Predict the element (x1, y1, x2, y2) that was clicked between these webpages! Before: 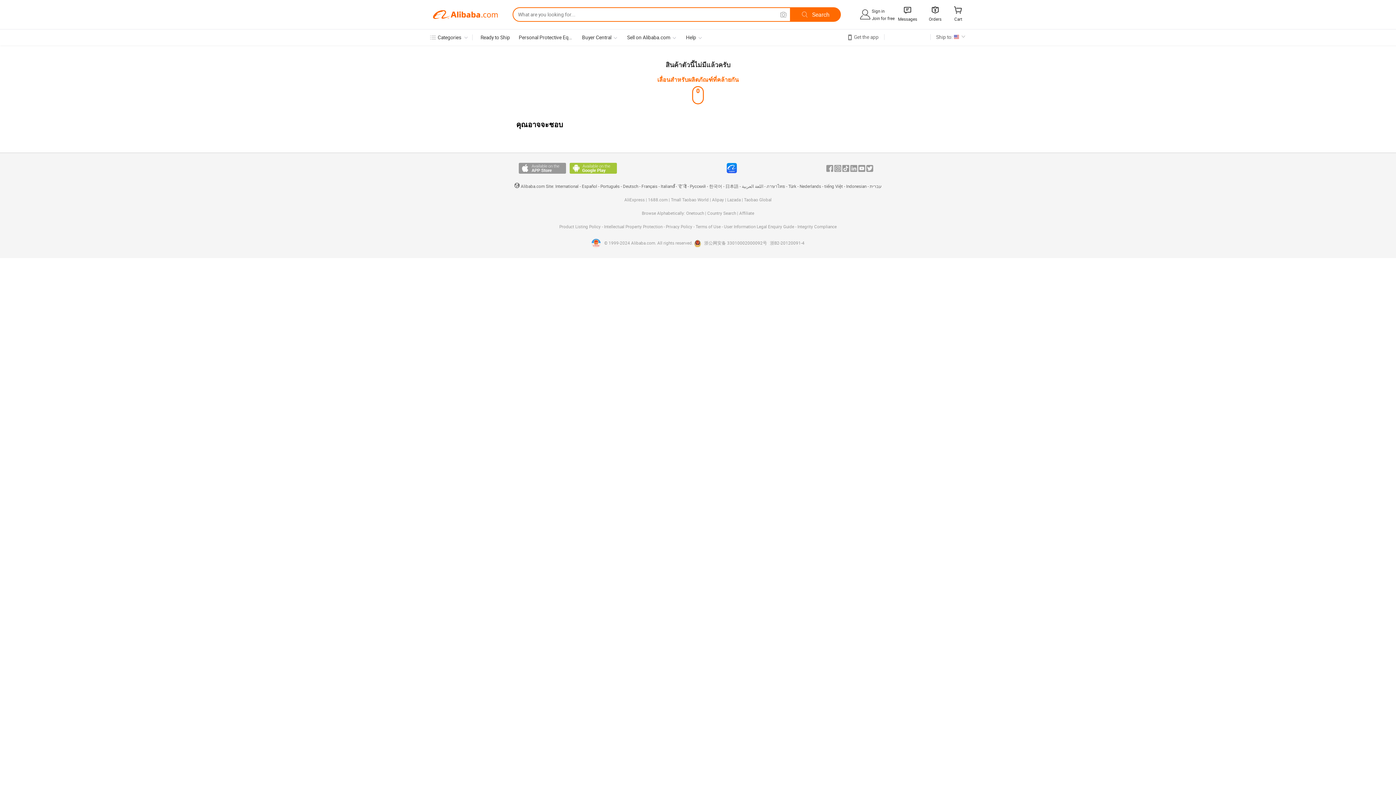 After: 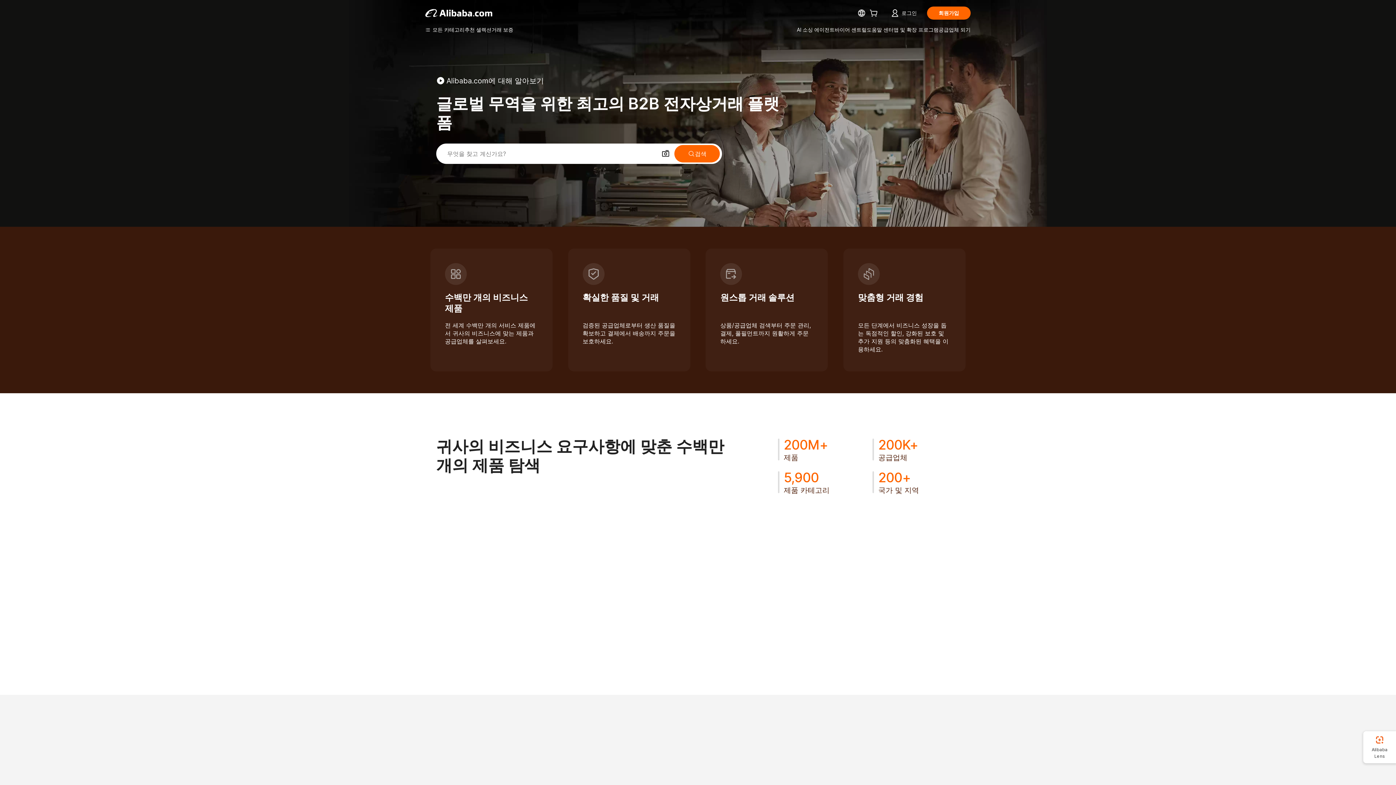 Action: label: 한국어 bbox: (709, 184, 722, 189)